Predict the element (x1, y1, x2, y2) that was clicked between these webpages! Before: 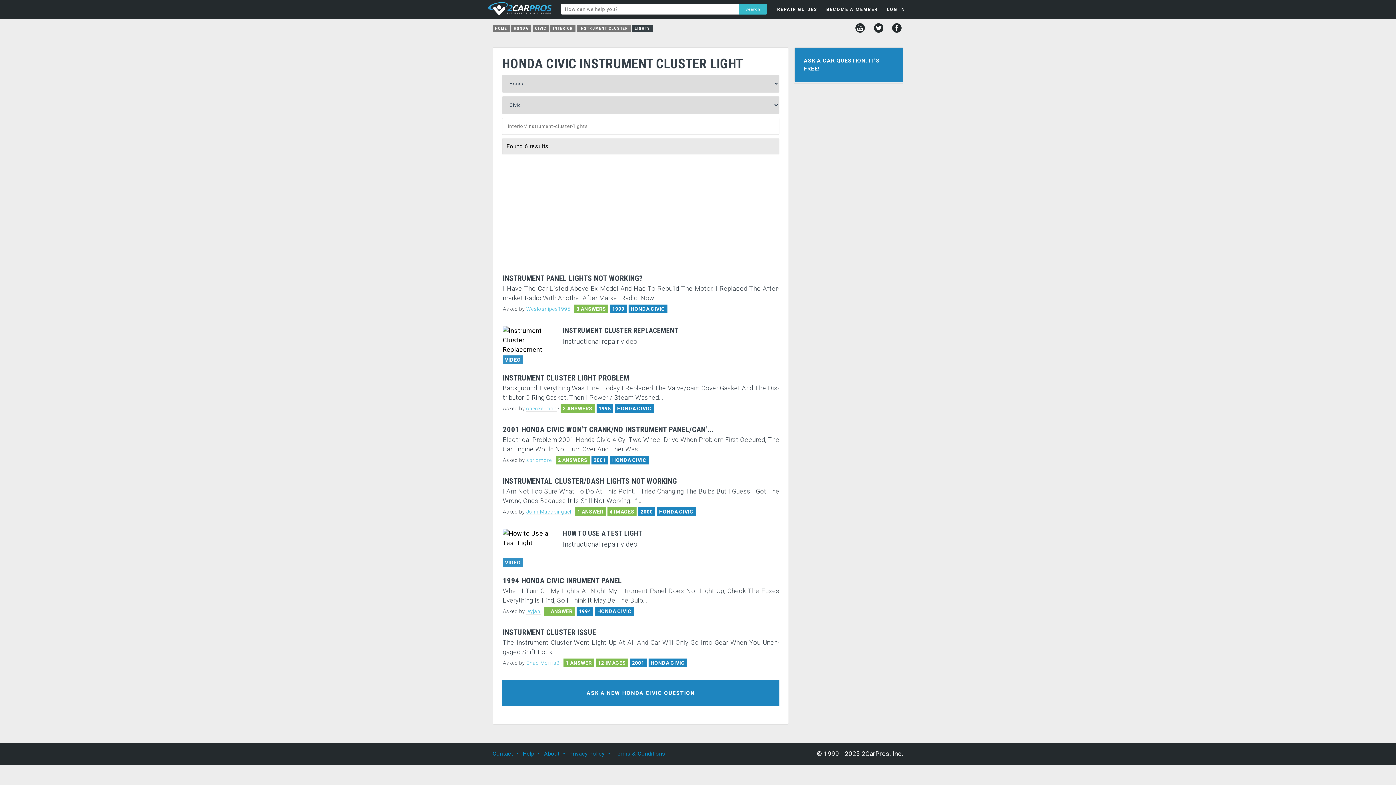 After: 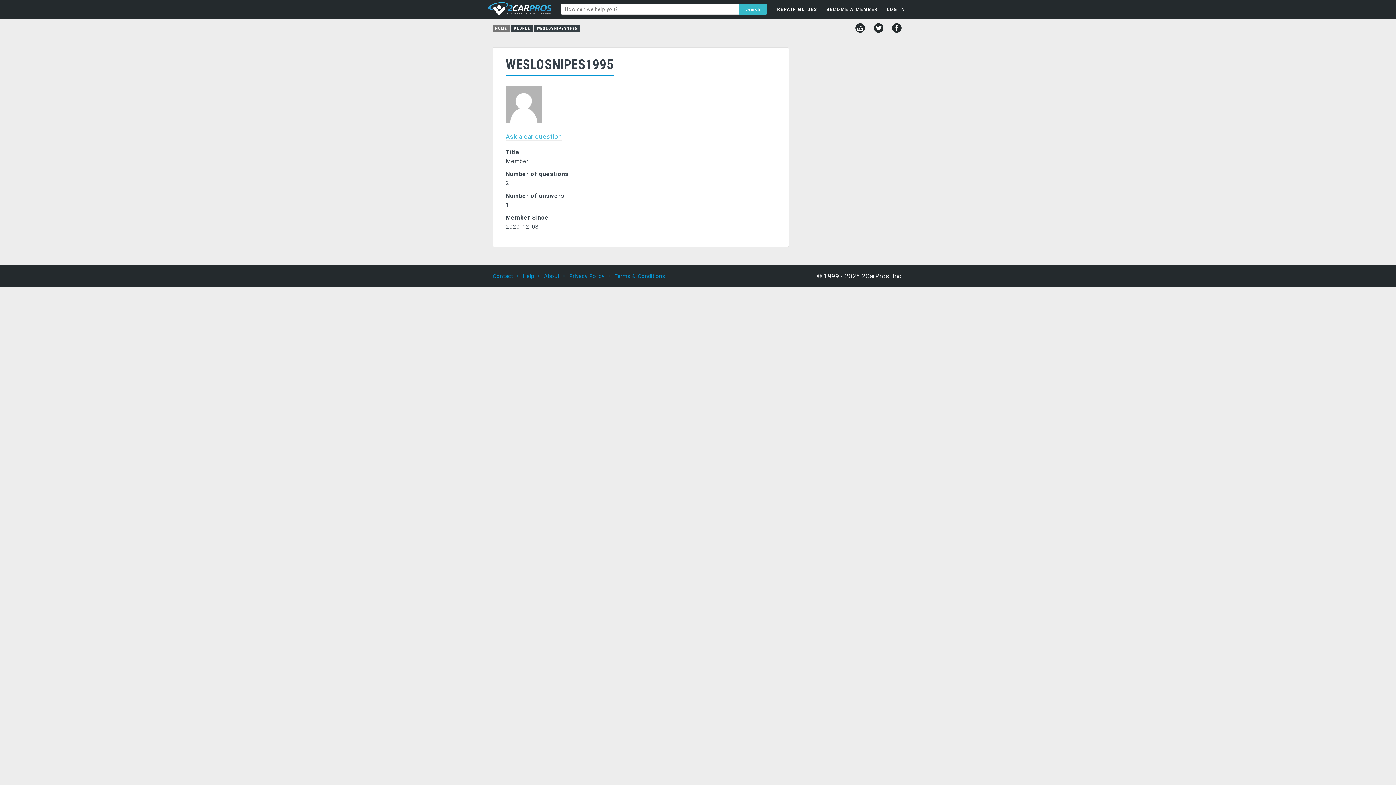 Action: bbox: (526, 306, 570, 312) label: Weslosnipes1995